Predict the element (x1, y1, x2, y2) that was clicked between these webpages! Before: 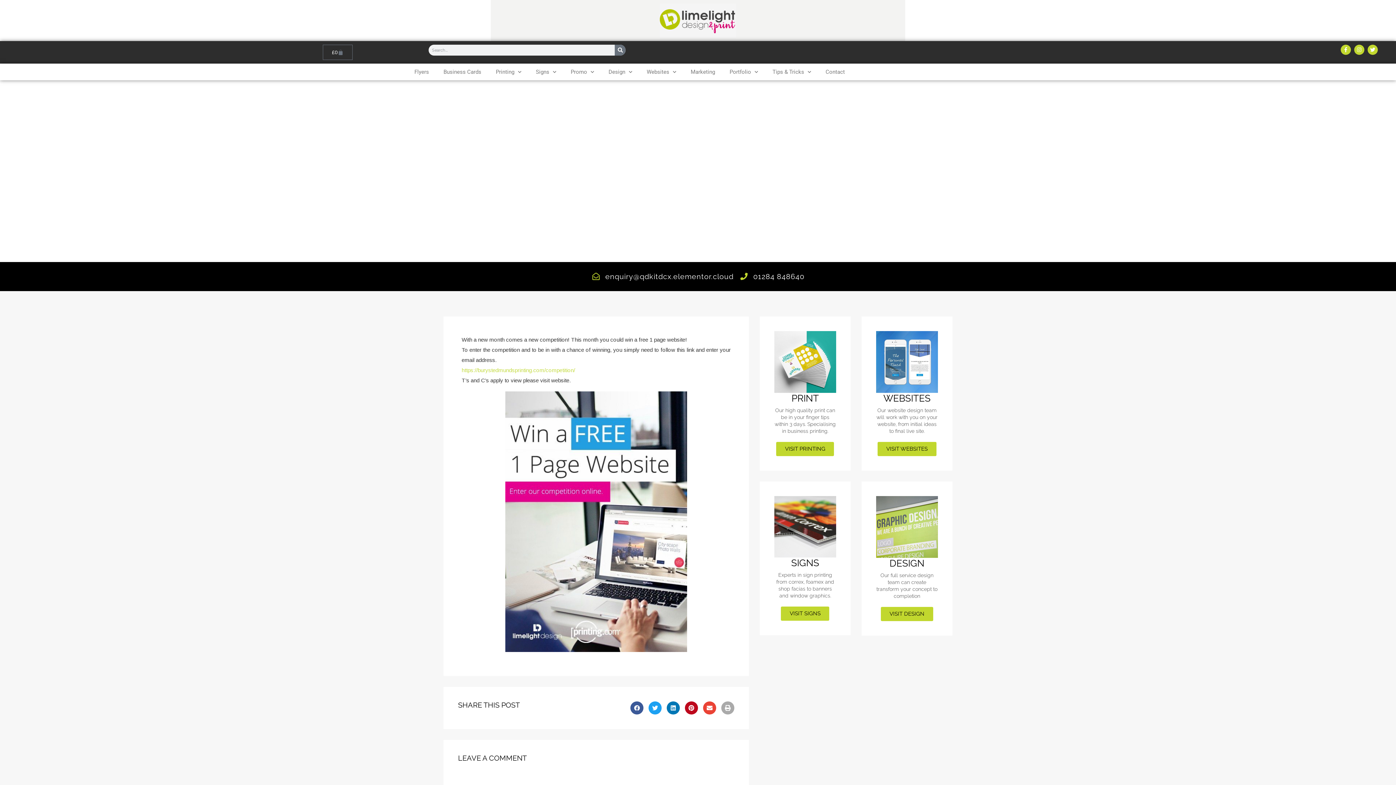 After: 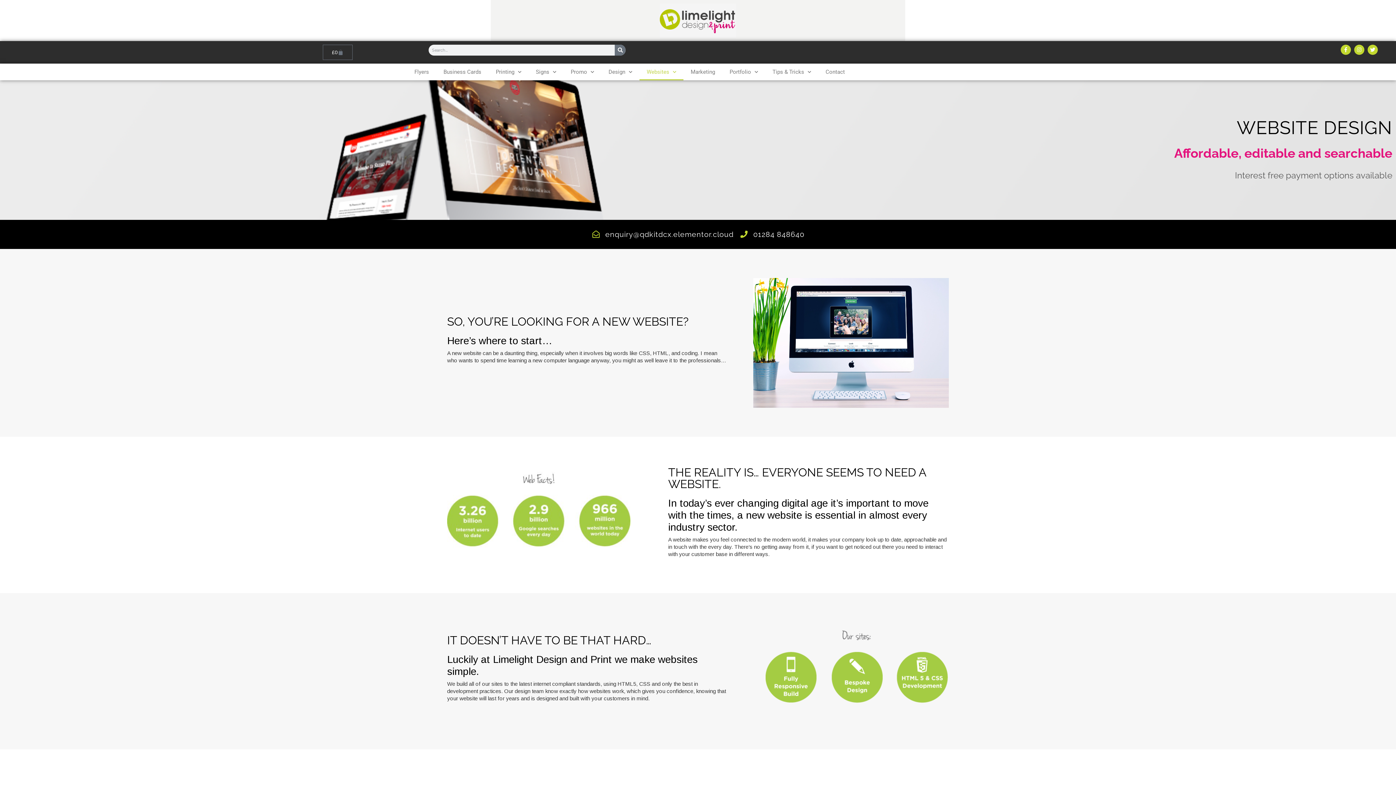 Action: bbox: (877, 442, 936, 456) label: VISIT WEBSITES